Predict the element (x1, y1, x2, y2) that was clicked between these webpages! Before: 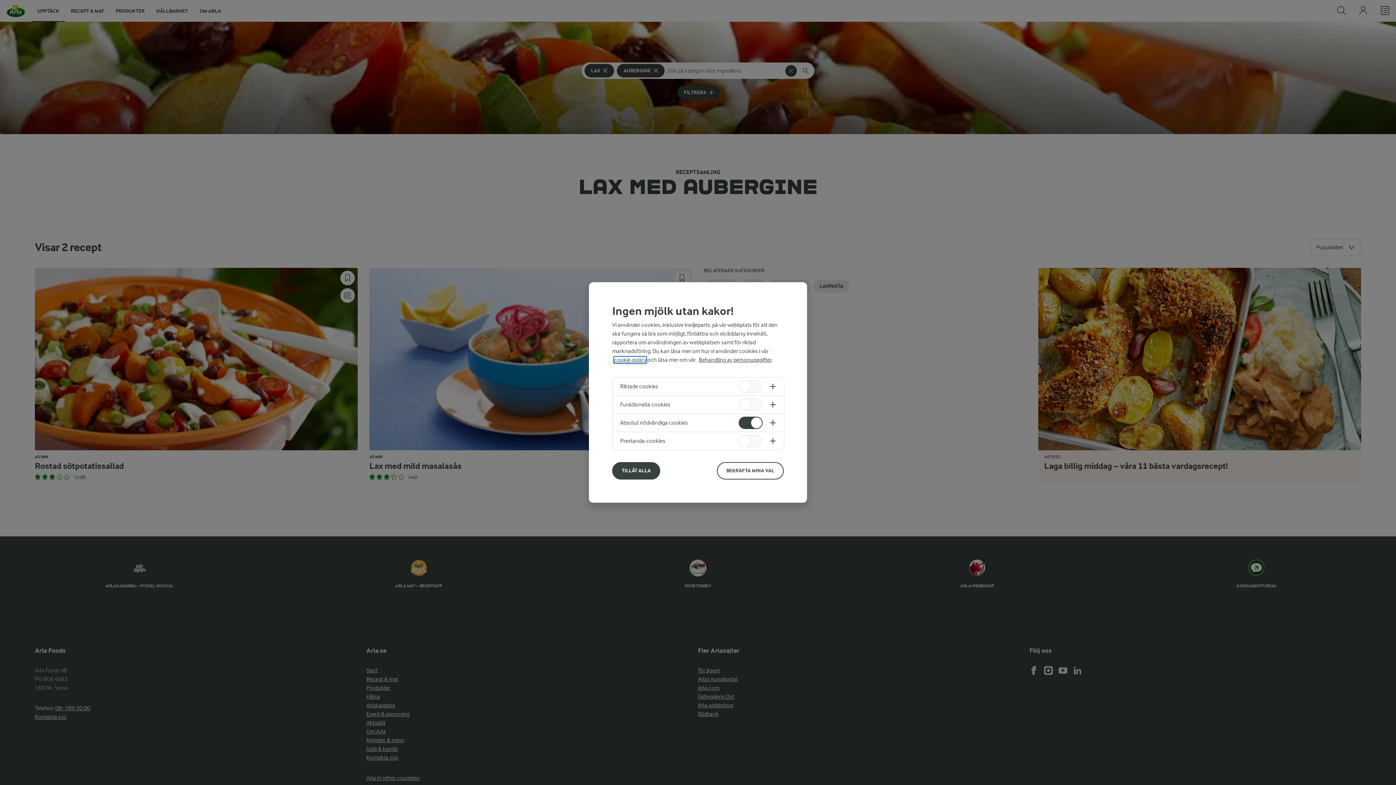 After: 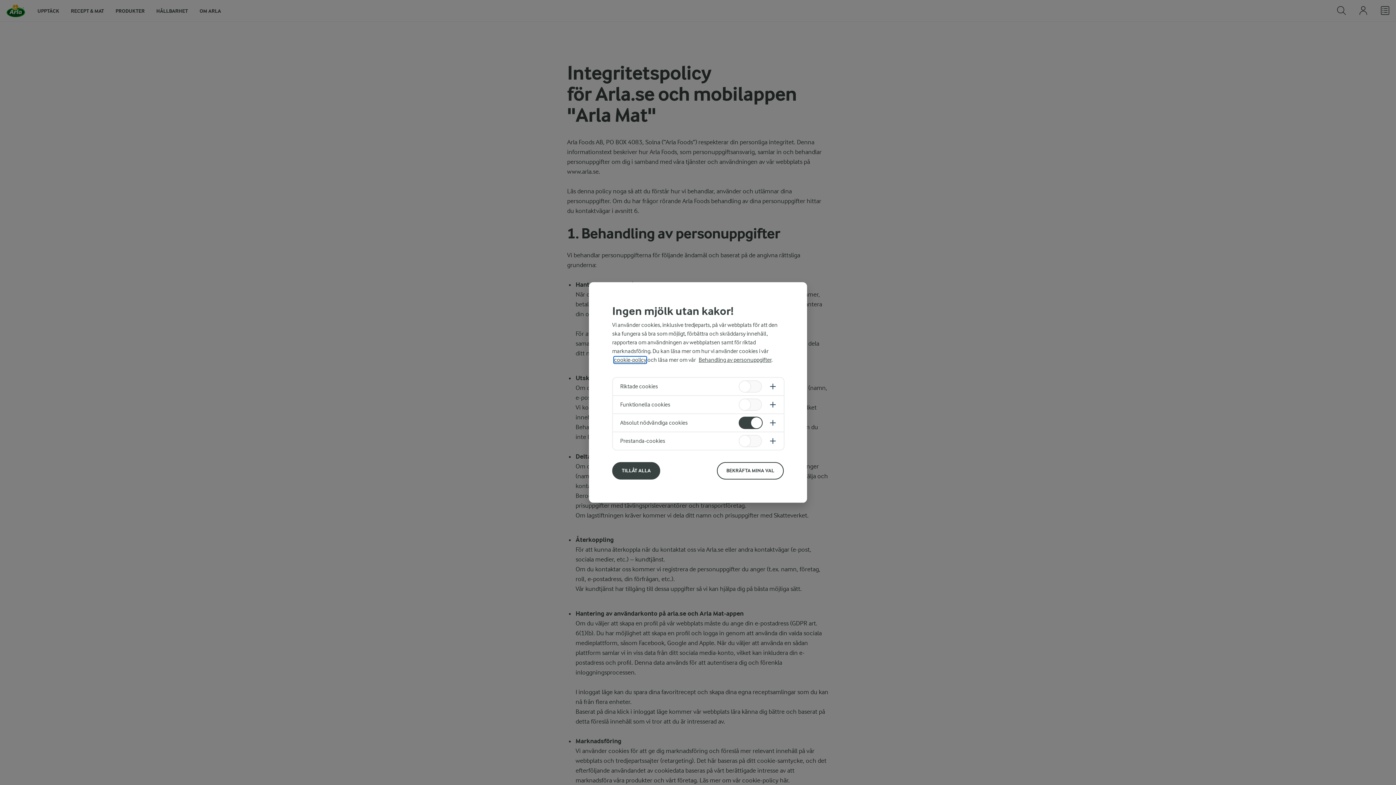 Action: label: Behandling av personuppgifter bbox: (698, 356, 771, 363)